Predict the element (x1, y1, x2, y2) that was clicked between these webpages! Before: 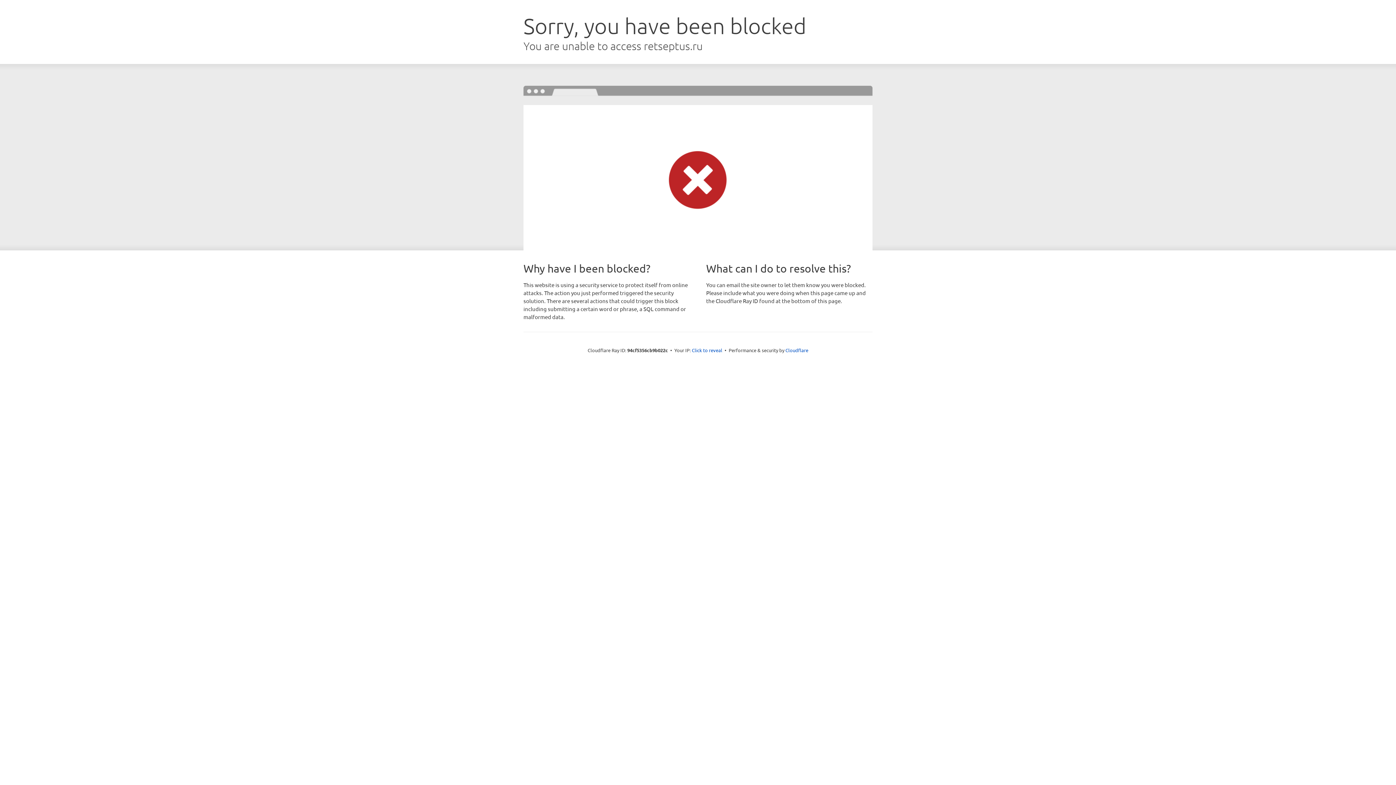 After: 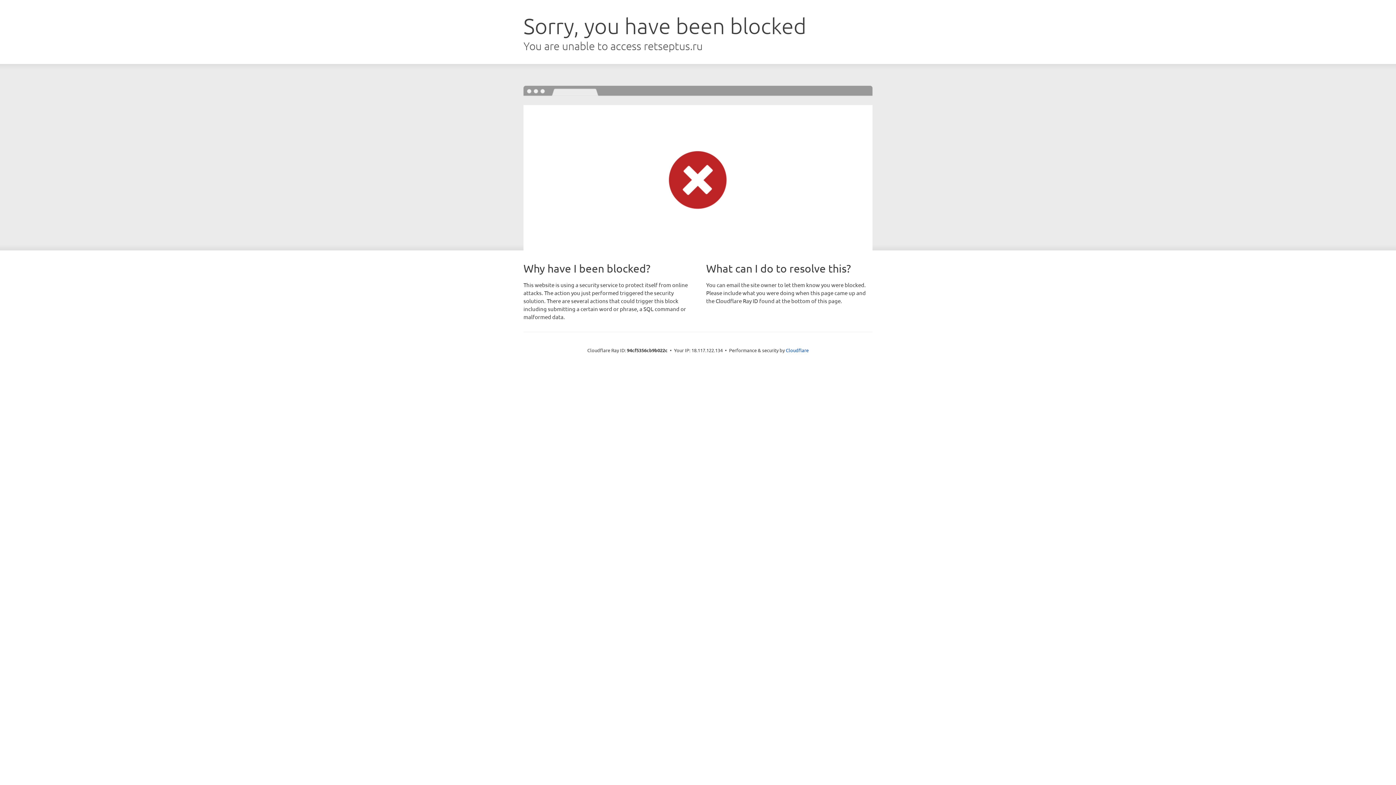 Action: bbox: (692, 346, 722, 353) label: Click to reveal